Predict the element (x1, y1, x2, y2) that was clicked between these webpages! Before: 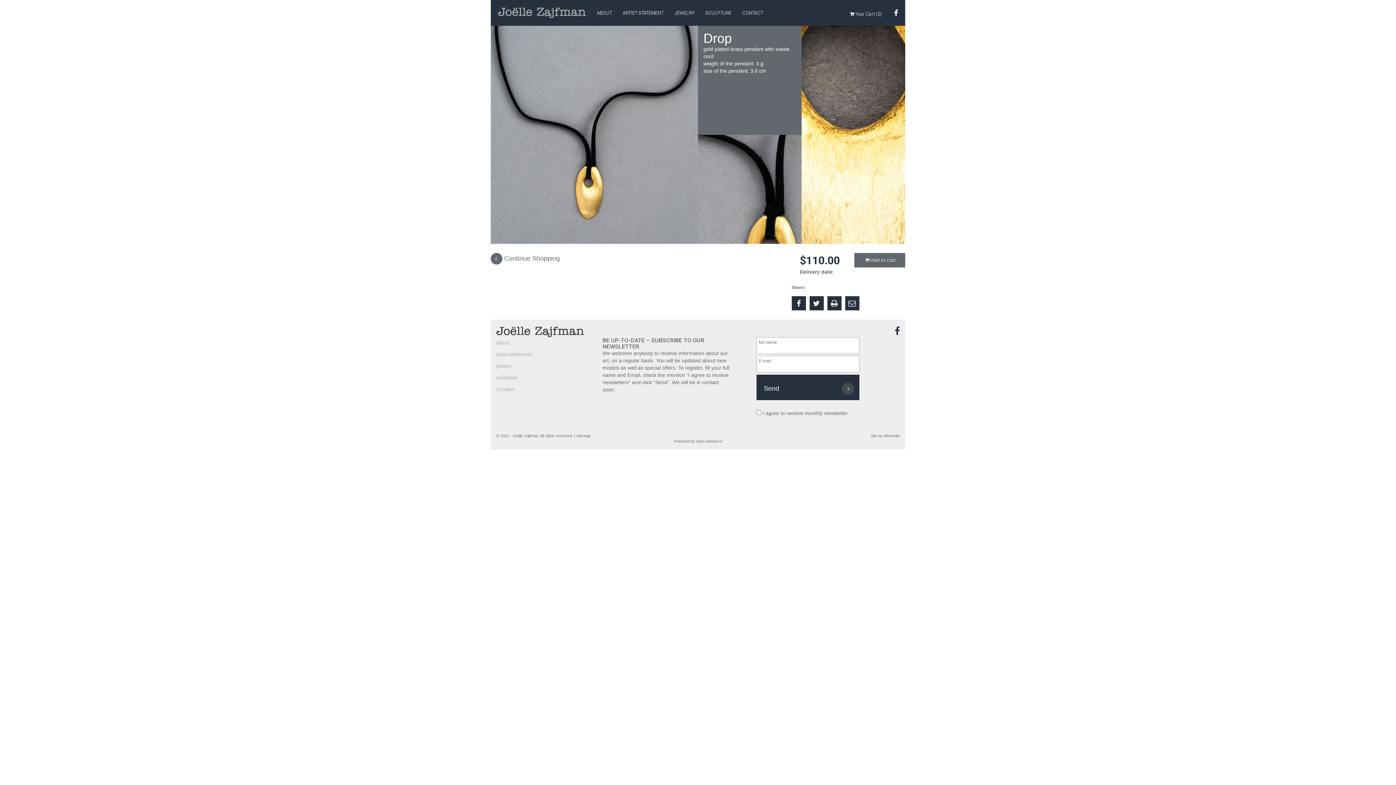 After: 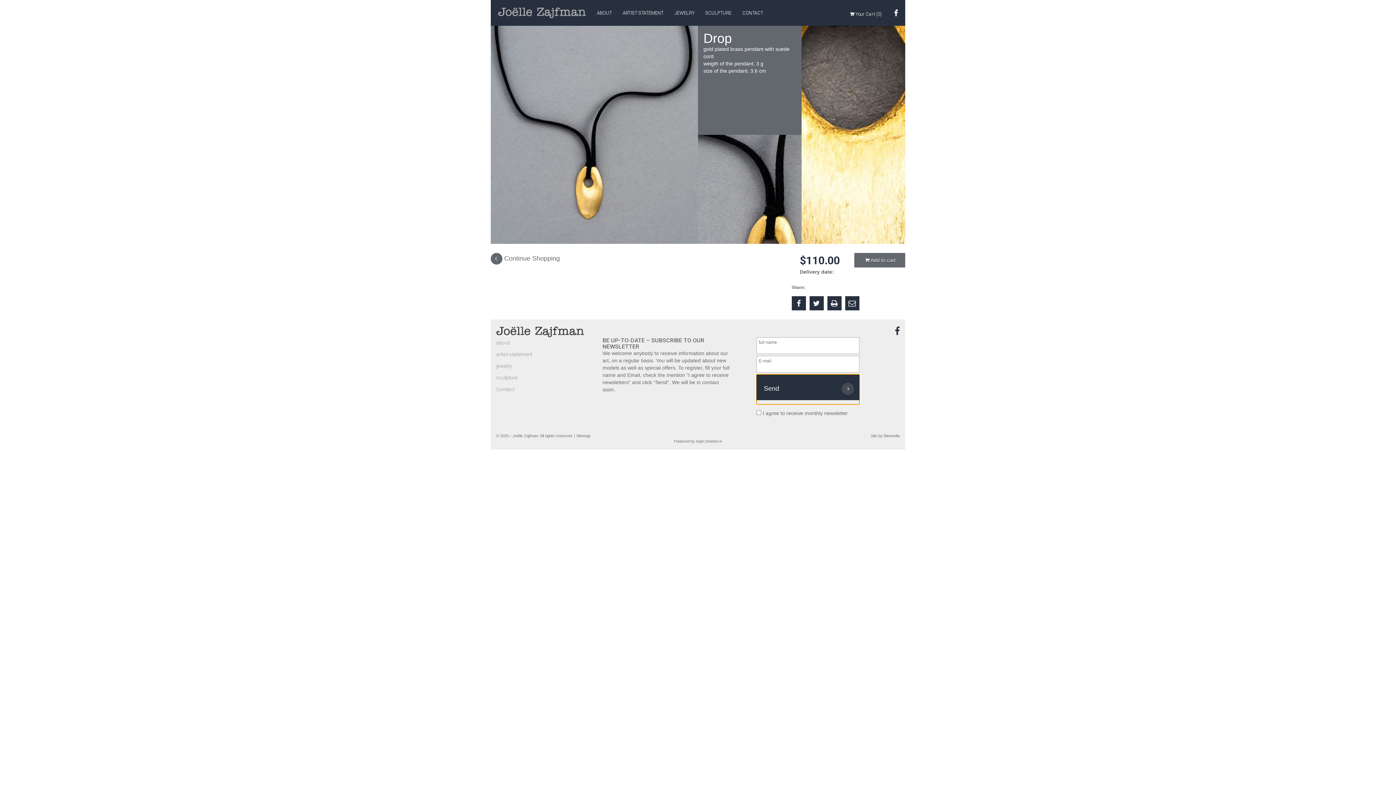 Action: bbox: (756, 374, 859, 404) label: Send